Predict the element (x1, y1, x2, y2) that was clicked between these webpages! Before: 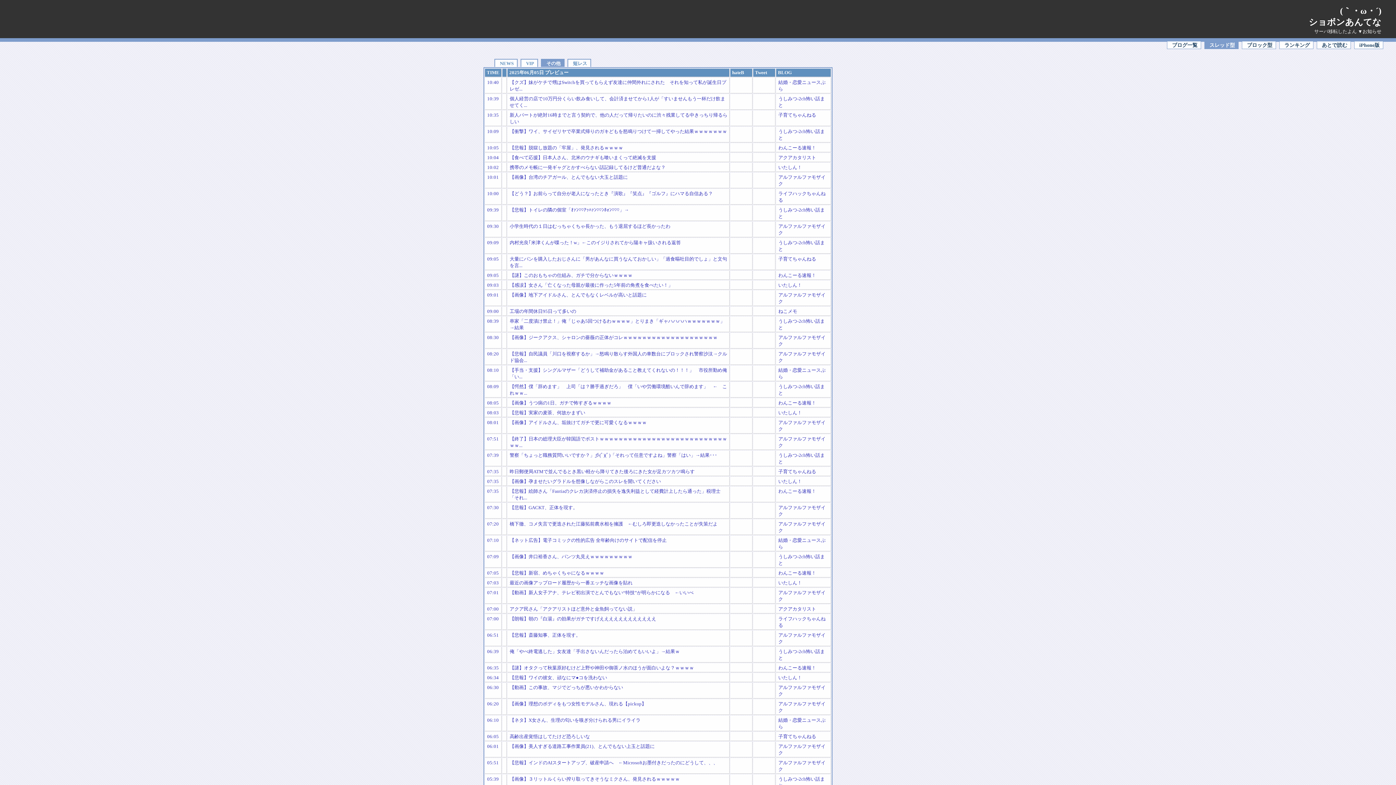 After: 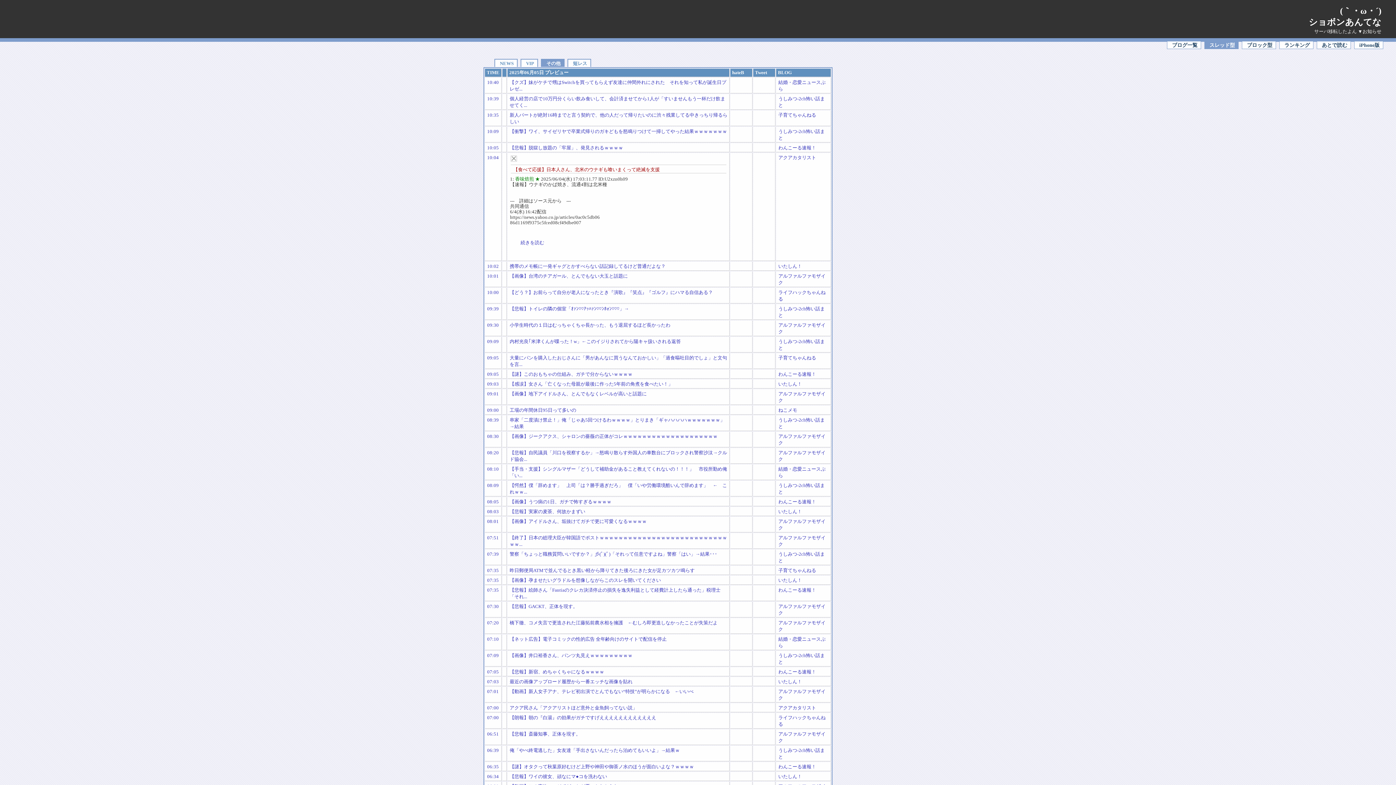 Action: bbox: (509, 154, 656, 160) label: 【食べて応援】日本人さん、北米のウナギも喰いまくって絶滅を支援